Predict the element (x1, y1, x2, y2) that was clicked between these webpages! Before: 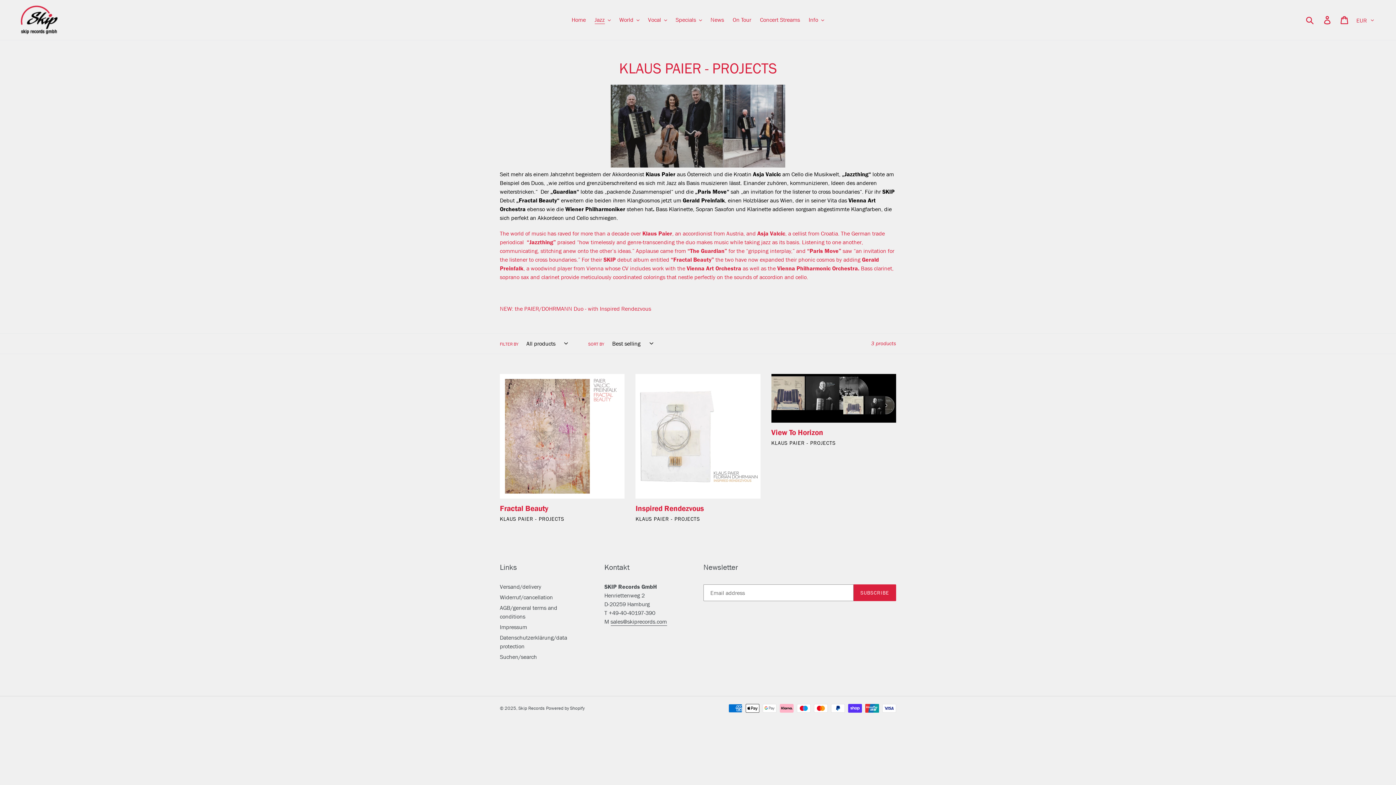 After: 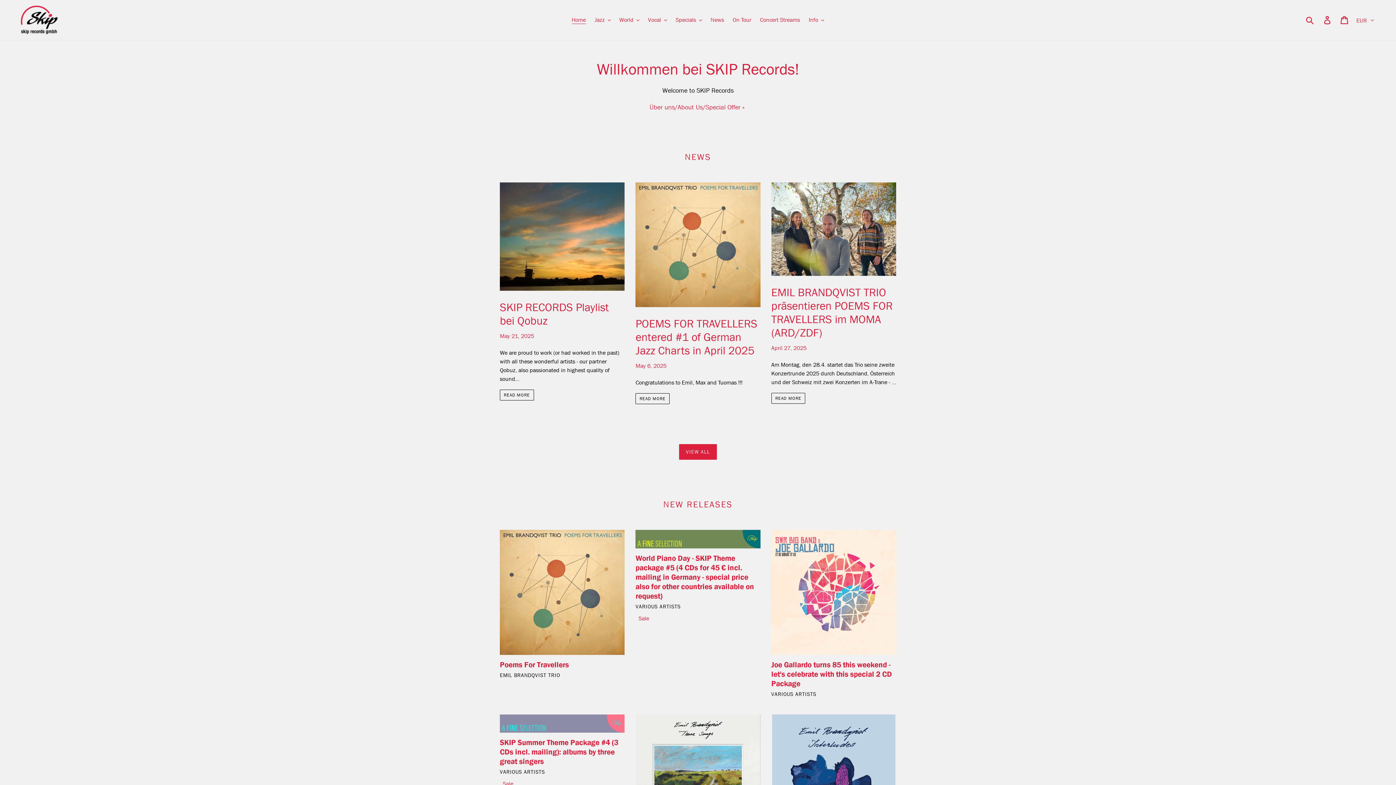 Action: bbox: (20, 5, 358, 34)